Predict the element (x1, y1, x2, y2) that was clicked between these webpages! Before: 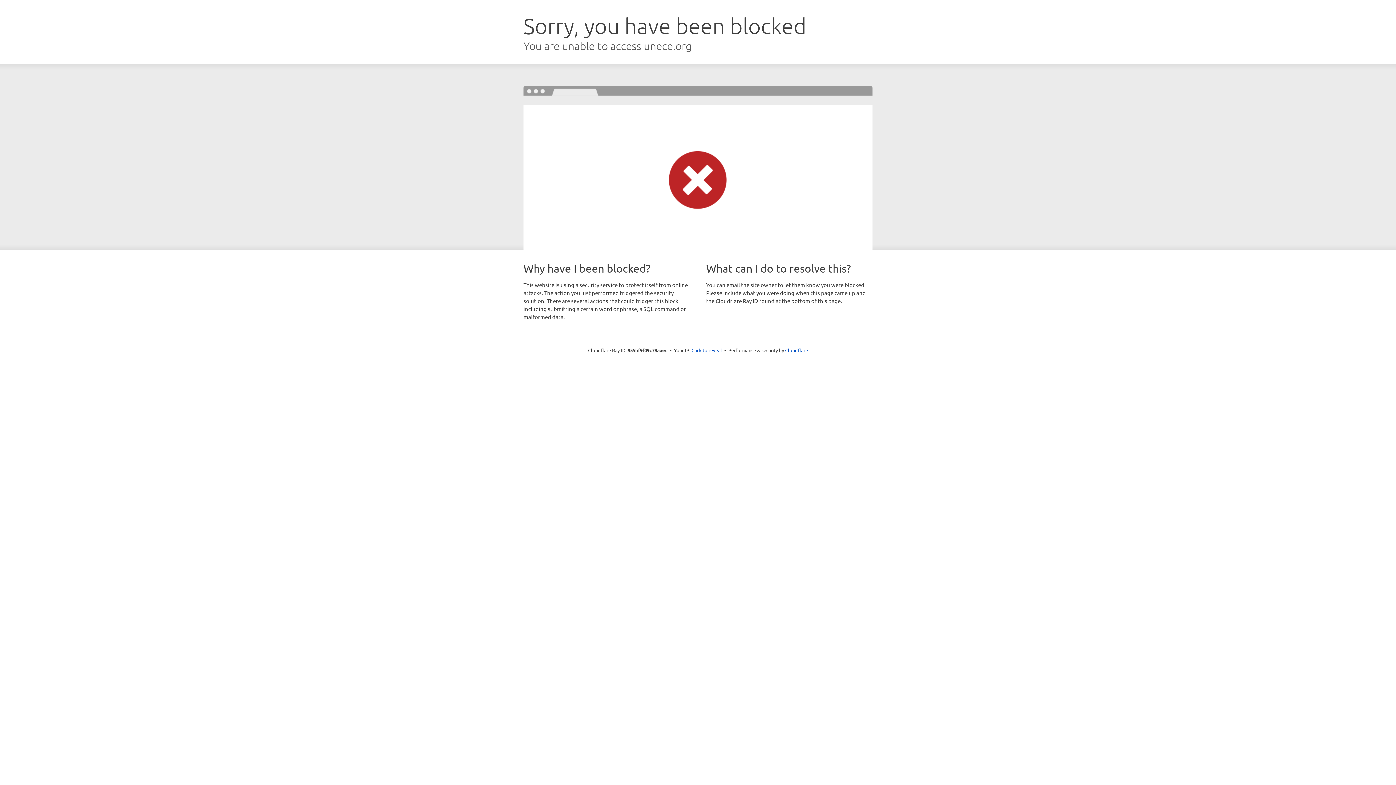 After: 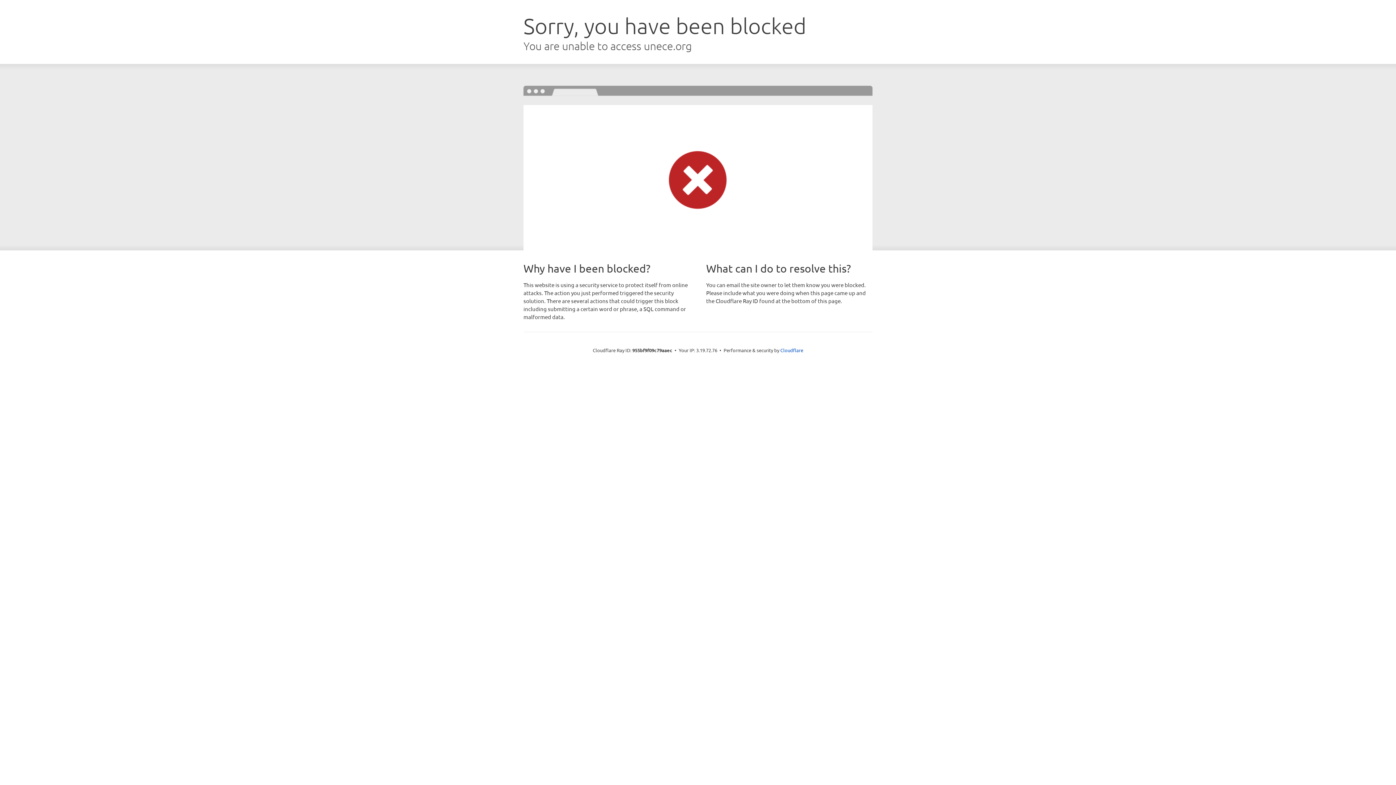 Action: bbox: (691, 346, 722, 353) label: Click to reveal